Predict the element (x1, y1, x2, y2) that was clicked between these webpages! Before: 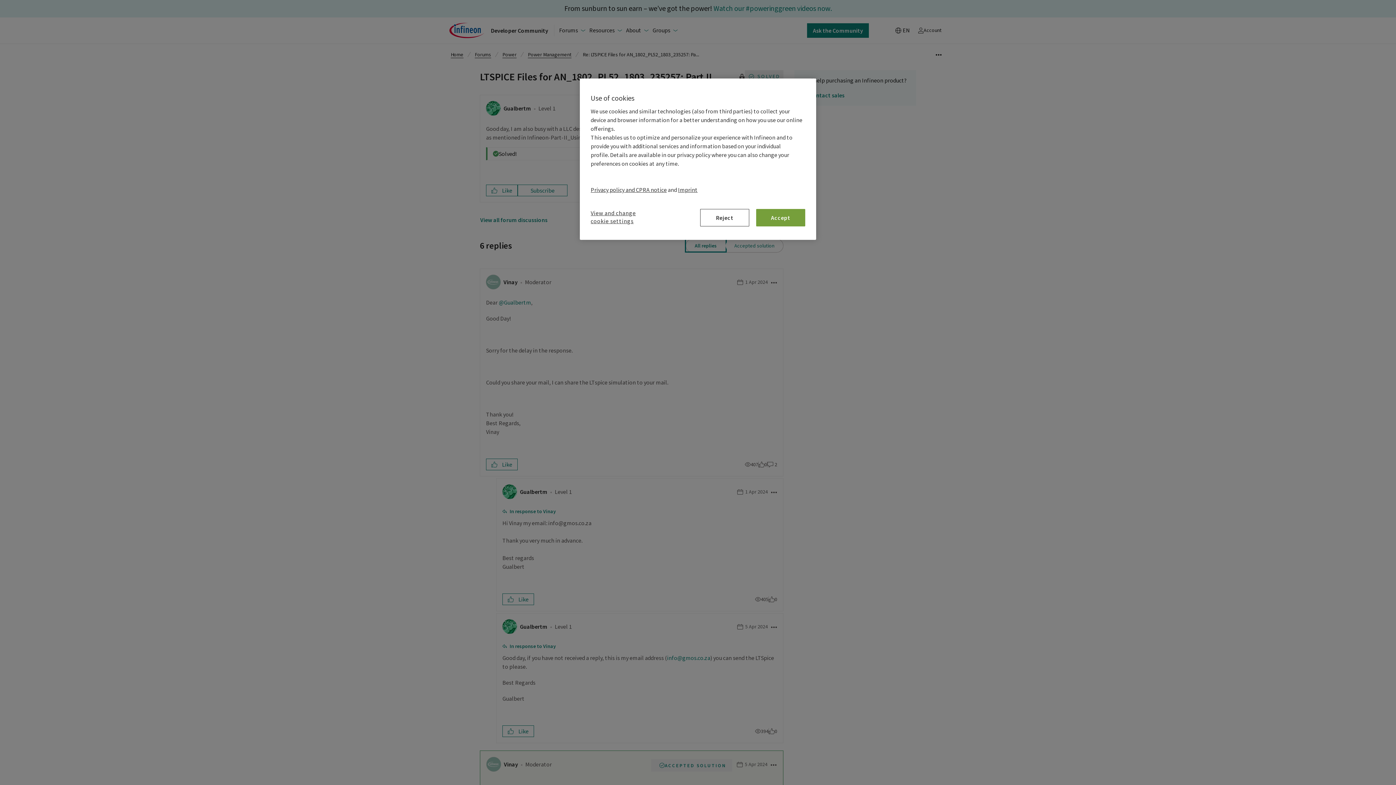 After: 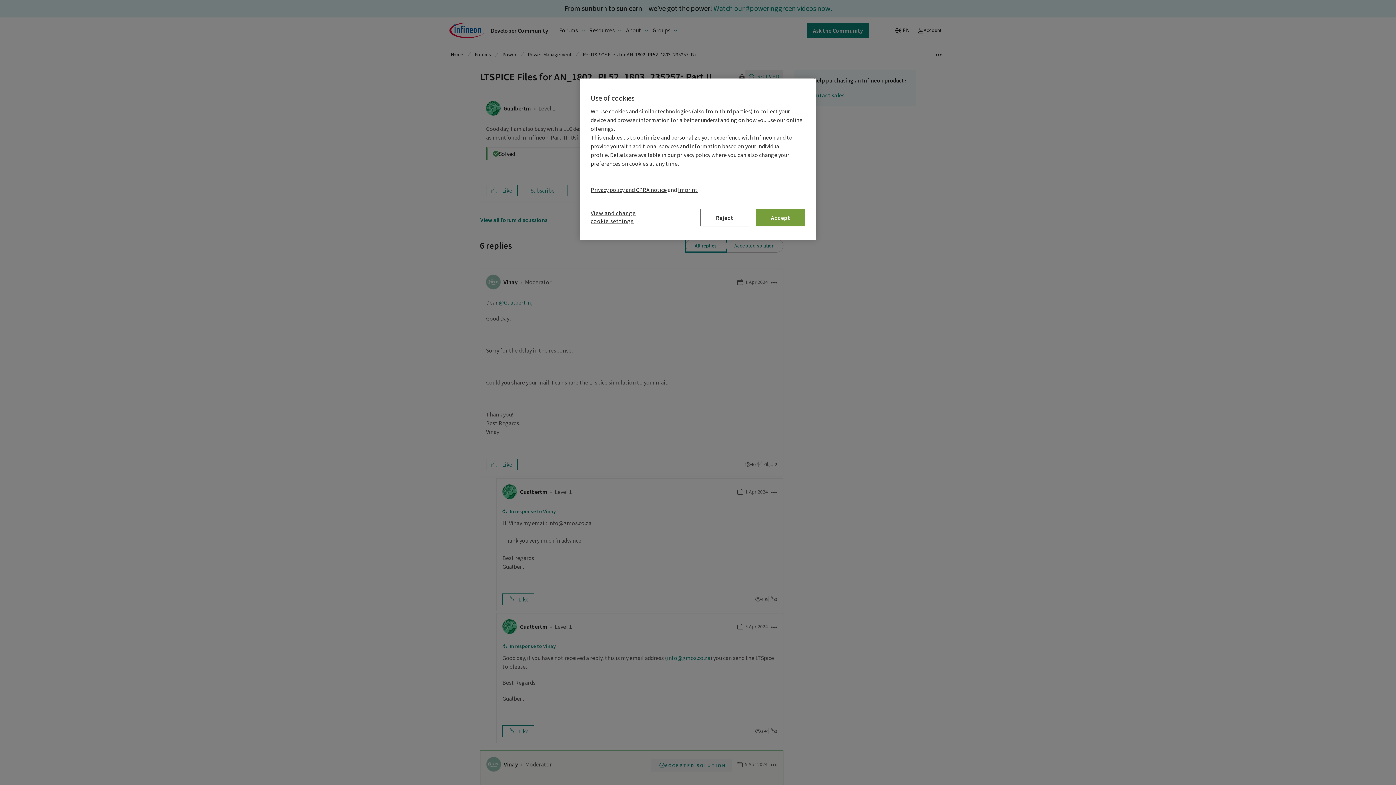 Action: label: Privacy policy and CPRA notice bbox: (590, 186, 666, 193)